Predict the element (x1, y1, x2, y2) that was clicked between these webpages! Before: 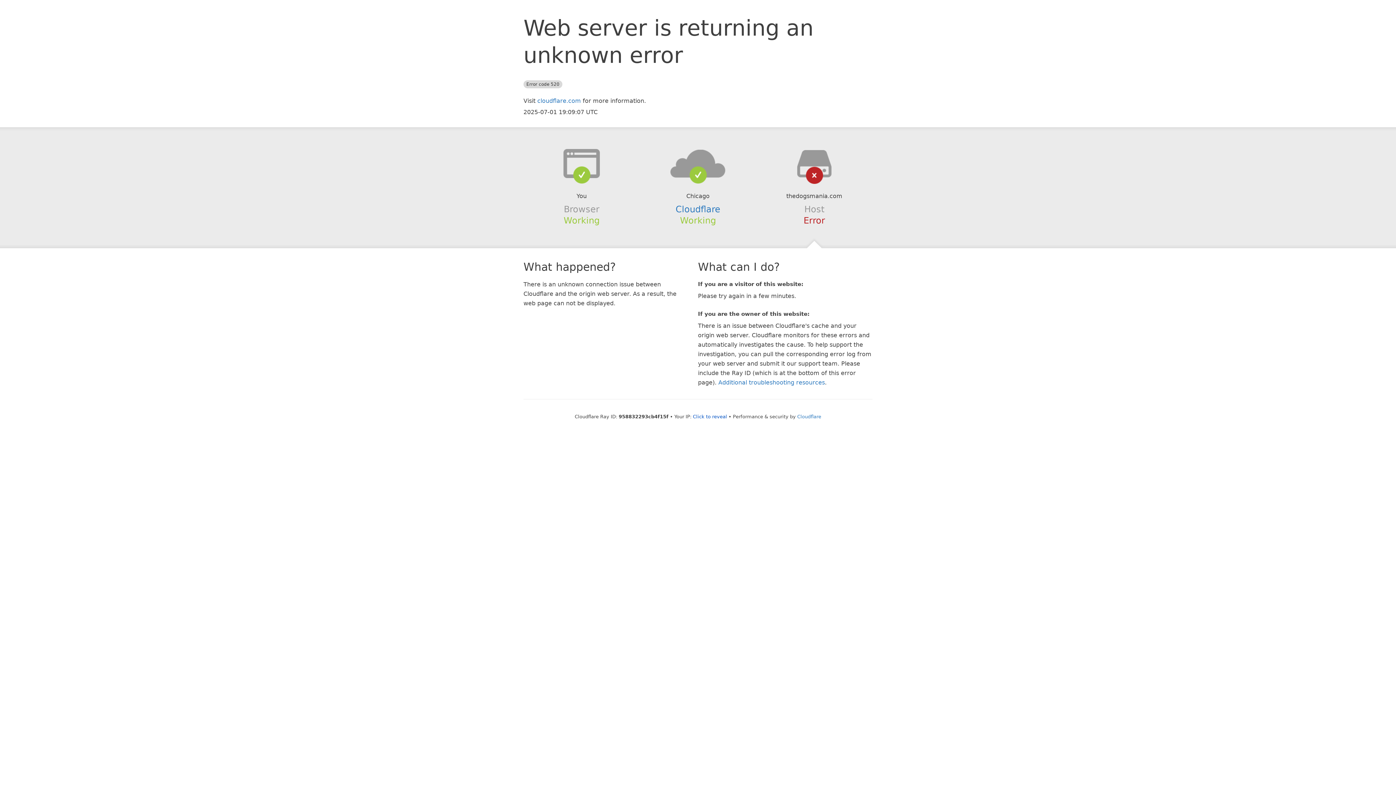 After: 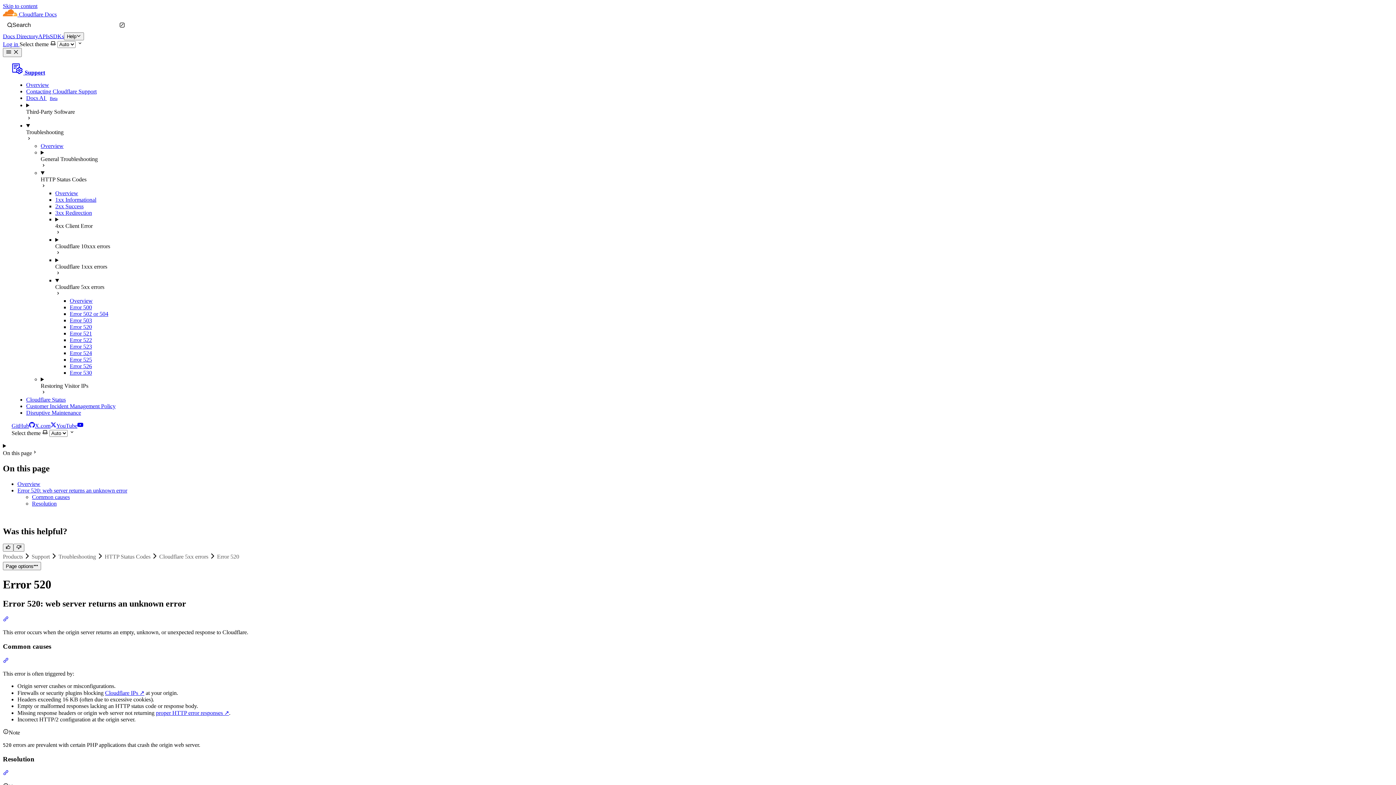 Action: bbox: (718, 379, 825, 386) label: Additional troubleshooting resources